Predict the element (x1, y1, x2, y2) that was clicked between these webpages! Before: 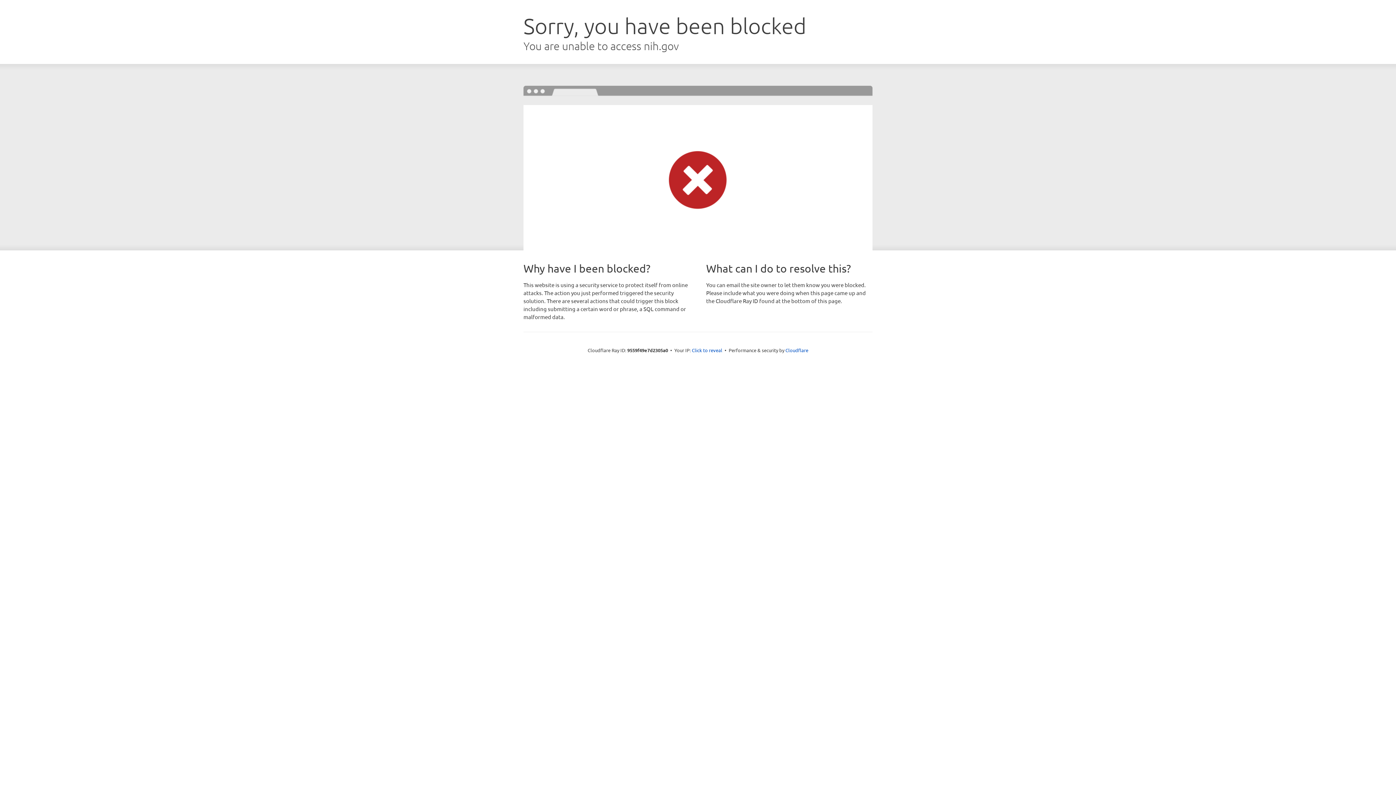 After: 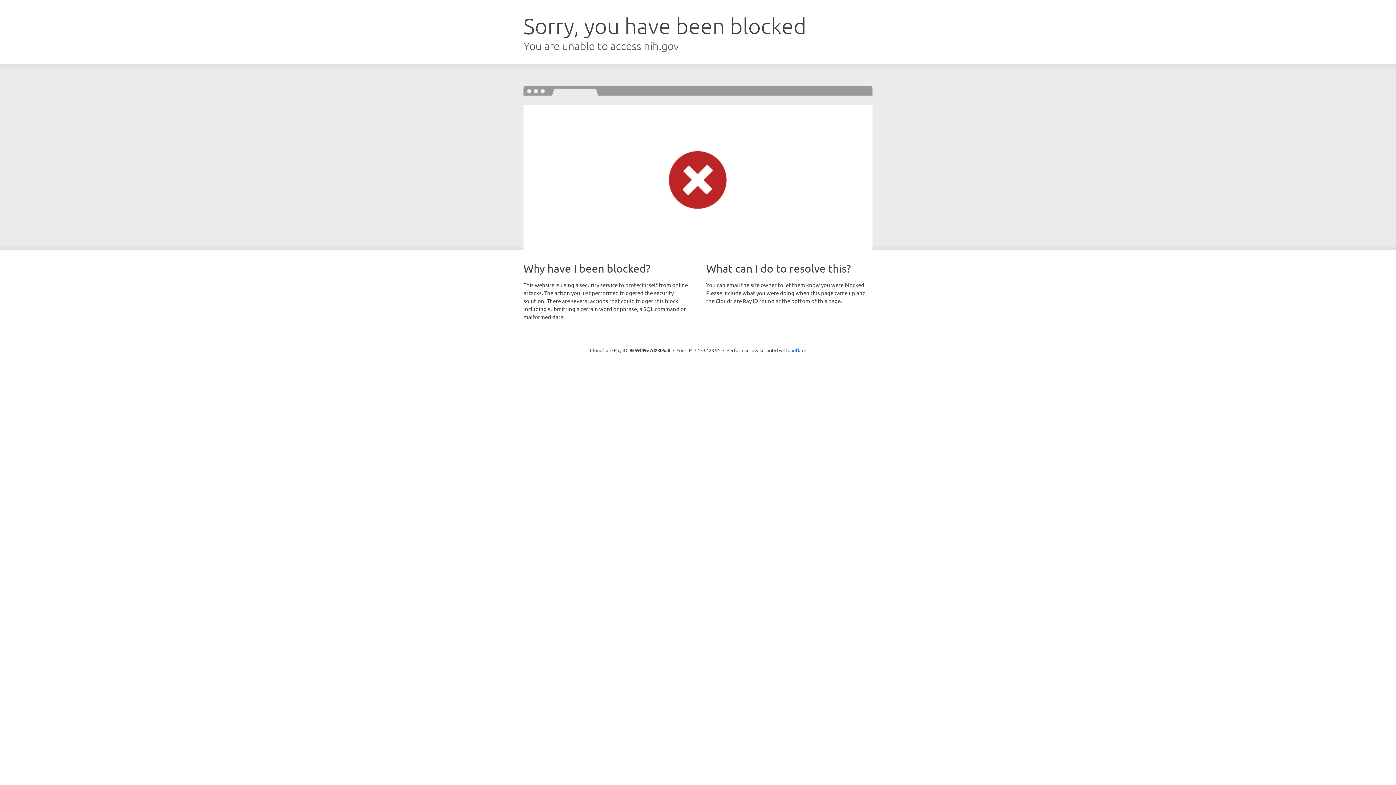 Action: label: Click to reveal bbox: (692, 346, 722, 353)